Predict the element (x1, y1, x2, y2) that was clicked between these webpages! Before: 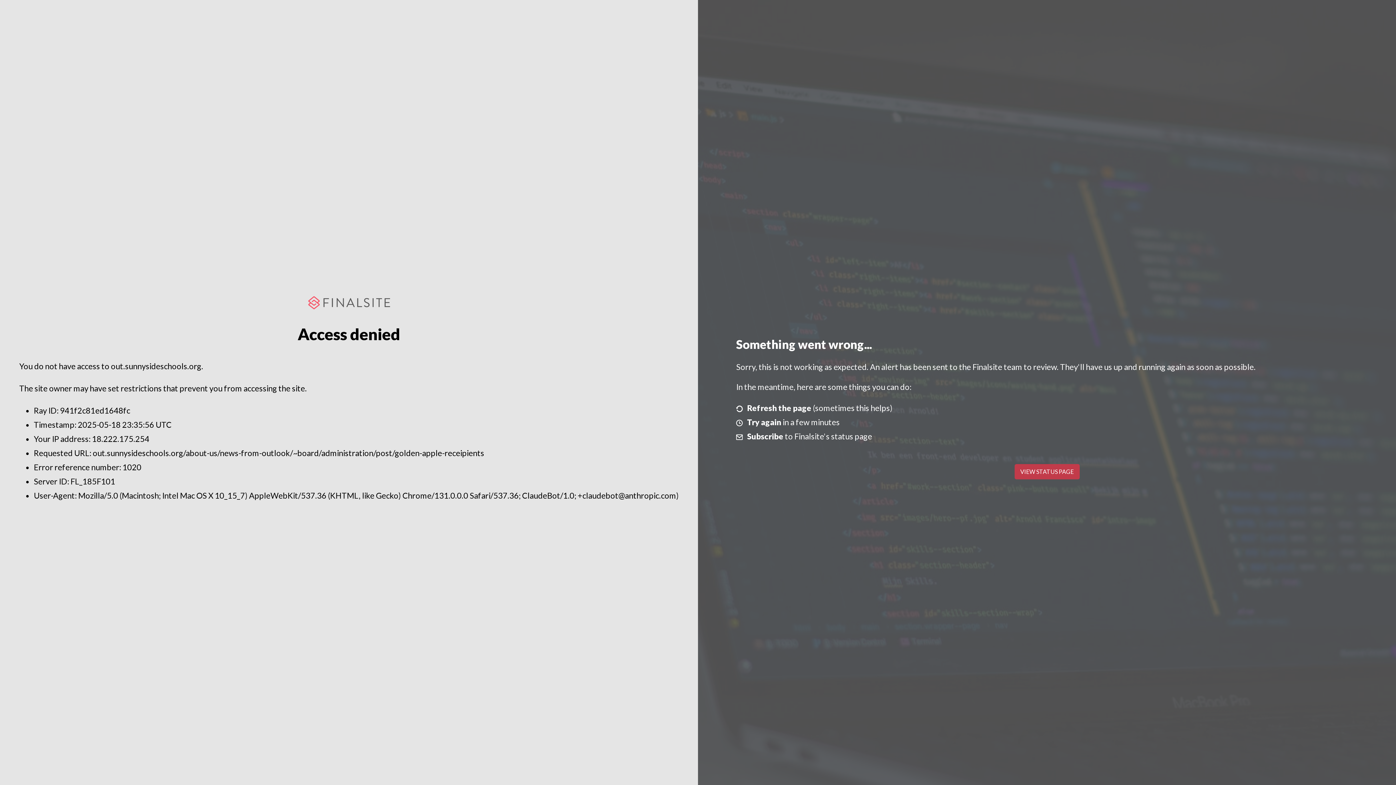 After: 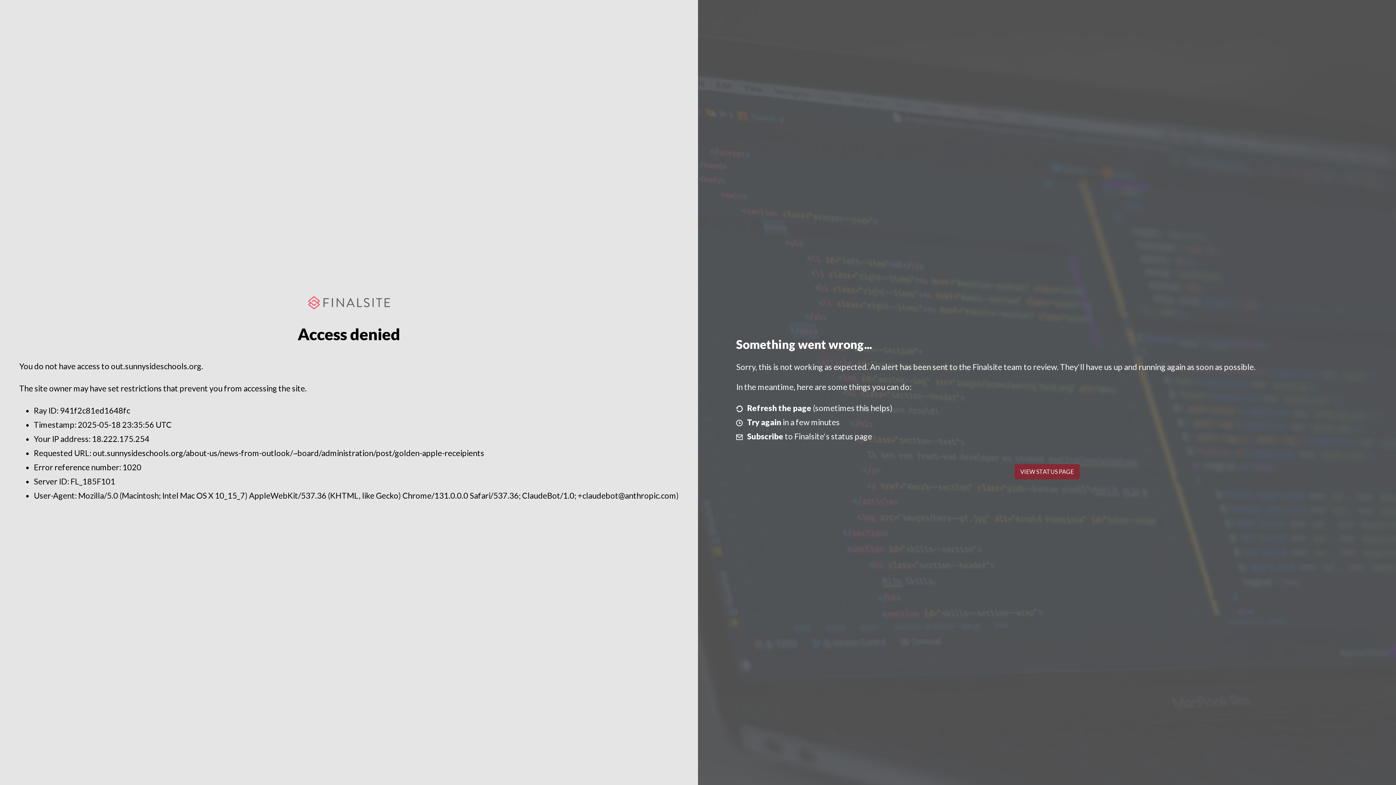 Action: label: VIEW STATUS PAGE bbox: (1014, 464, 1079, 479)